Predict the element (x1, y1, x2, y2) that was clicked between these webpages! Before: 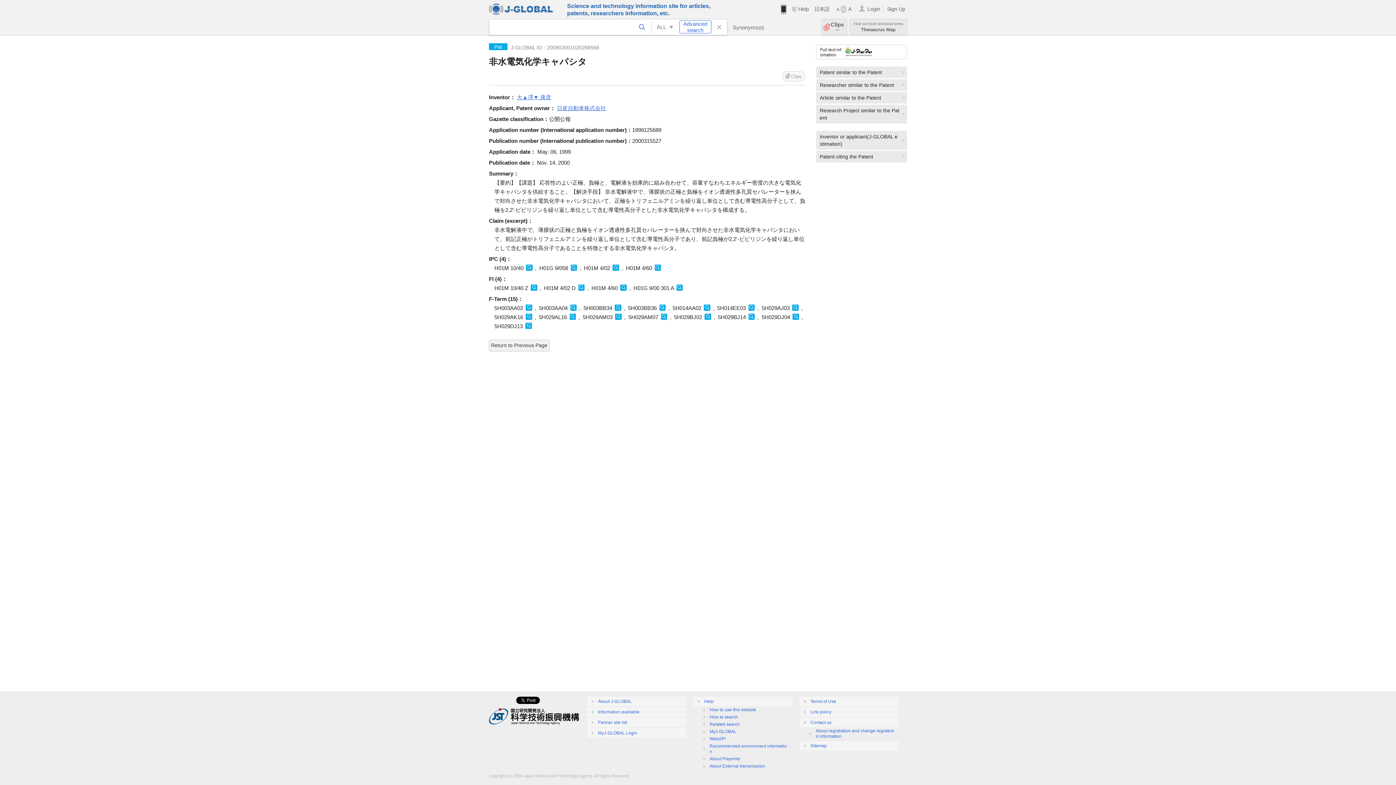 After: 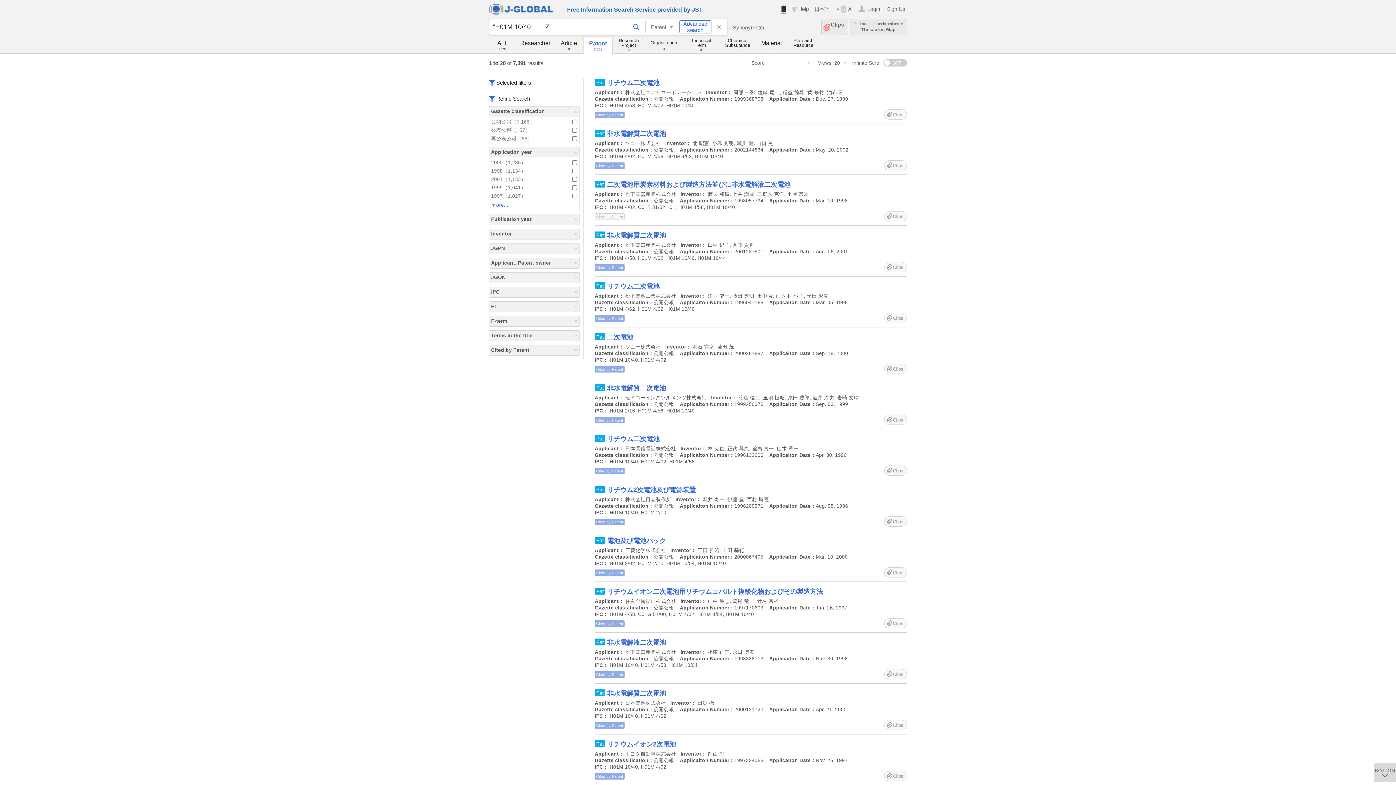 Action: bbox: (530, 284, 537, 290)